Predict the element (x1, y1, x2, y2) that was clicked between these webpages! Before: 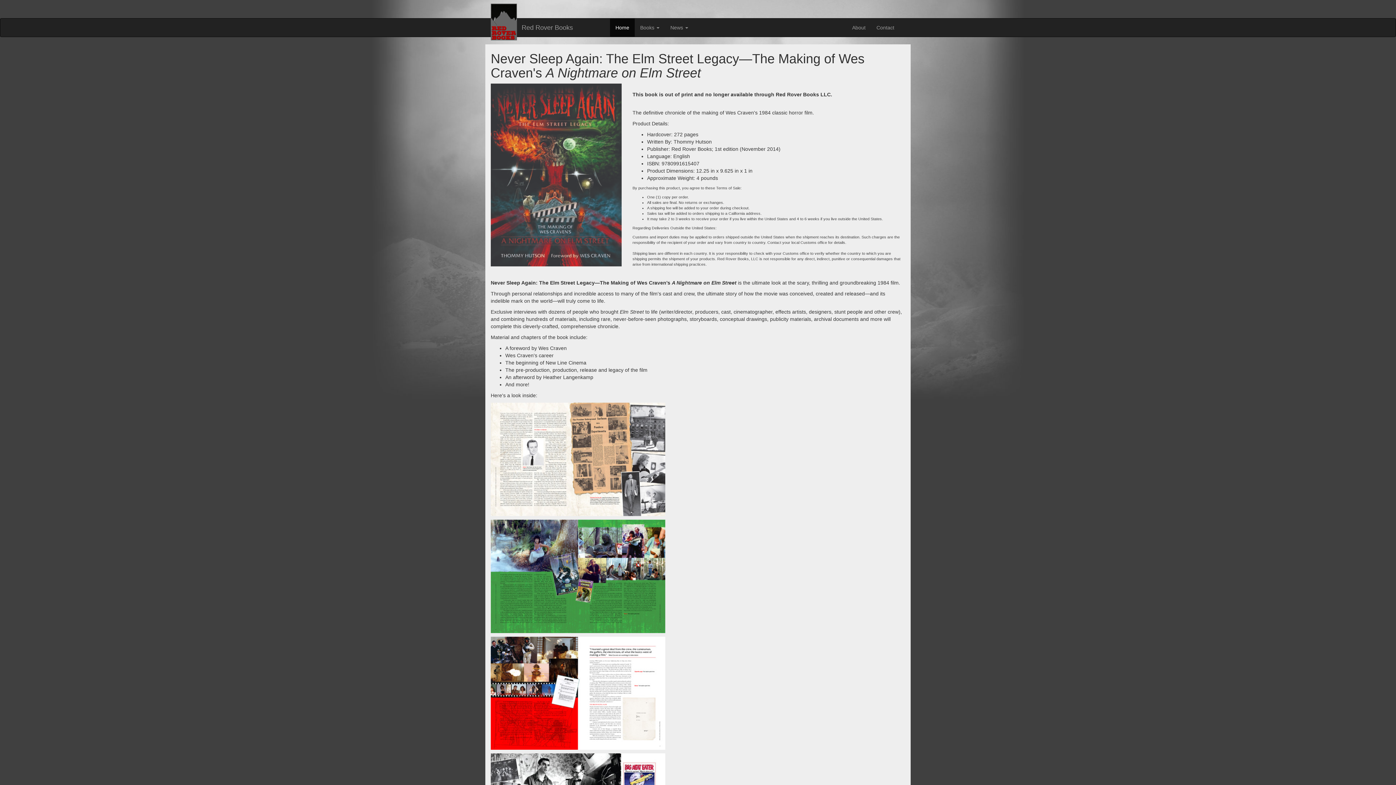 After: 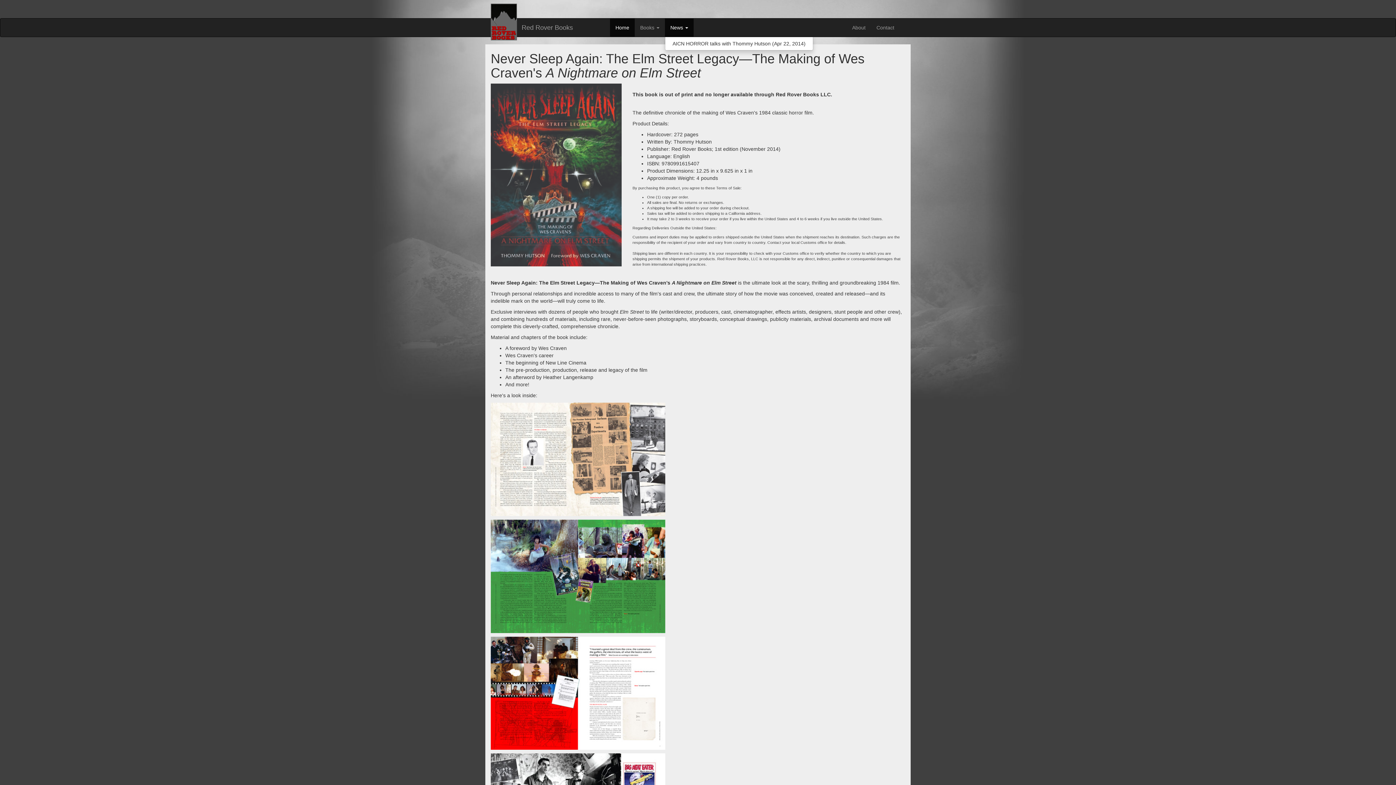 Action: label: News  bbox: (665, 18, 693, 36)